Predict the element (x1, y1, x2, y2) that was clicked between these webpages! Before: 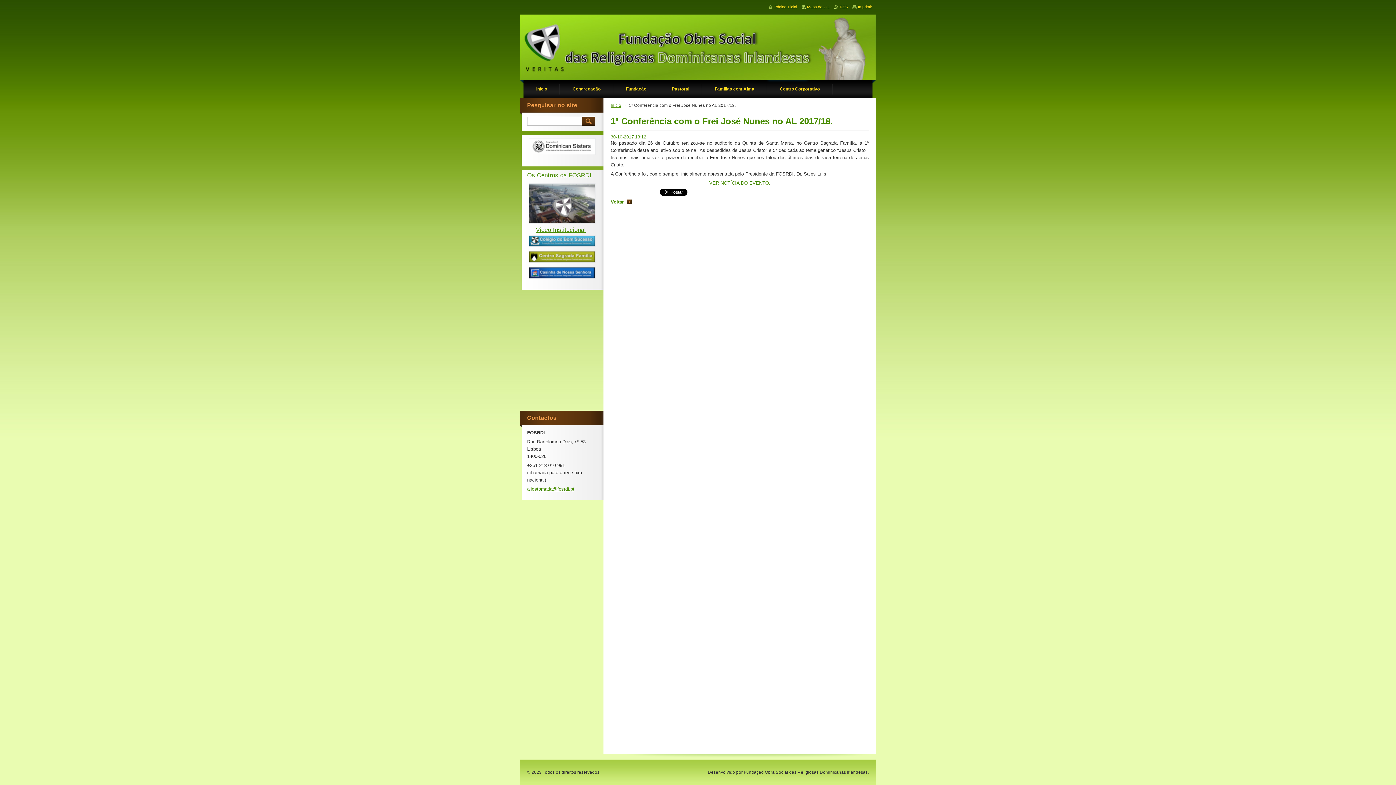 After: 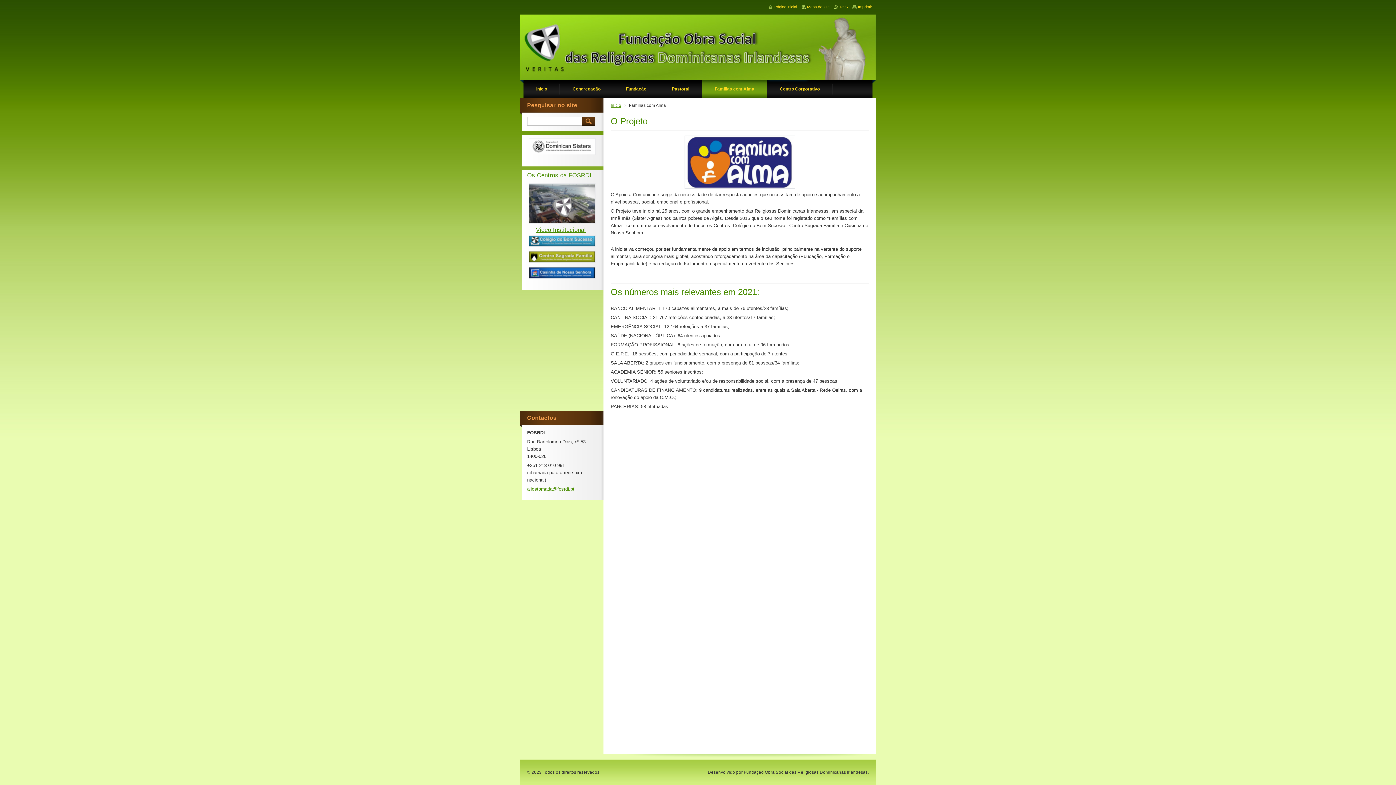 Action: label: Famílias com Alma bbox: (702, 80, 767, 98)